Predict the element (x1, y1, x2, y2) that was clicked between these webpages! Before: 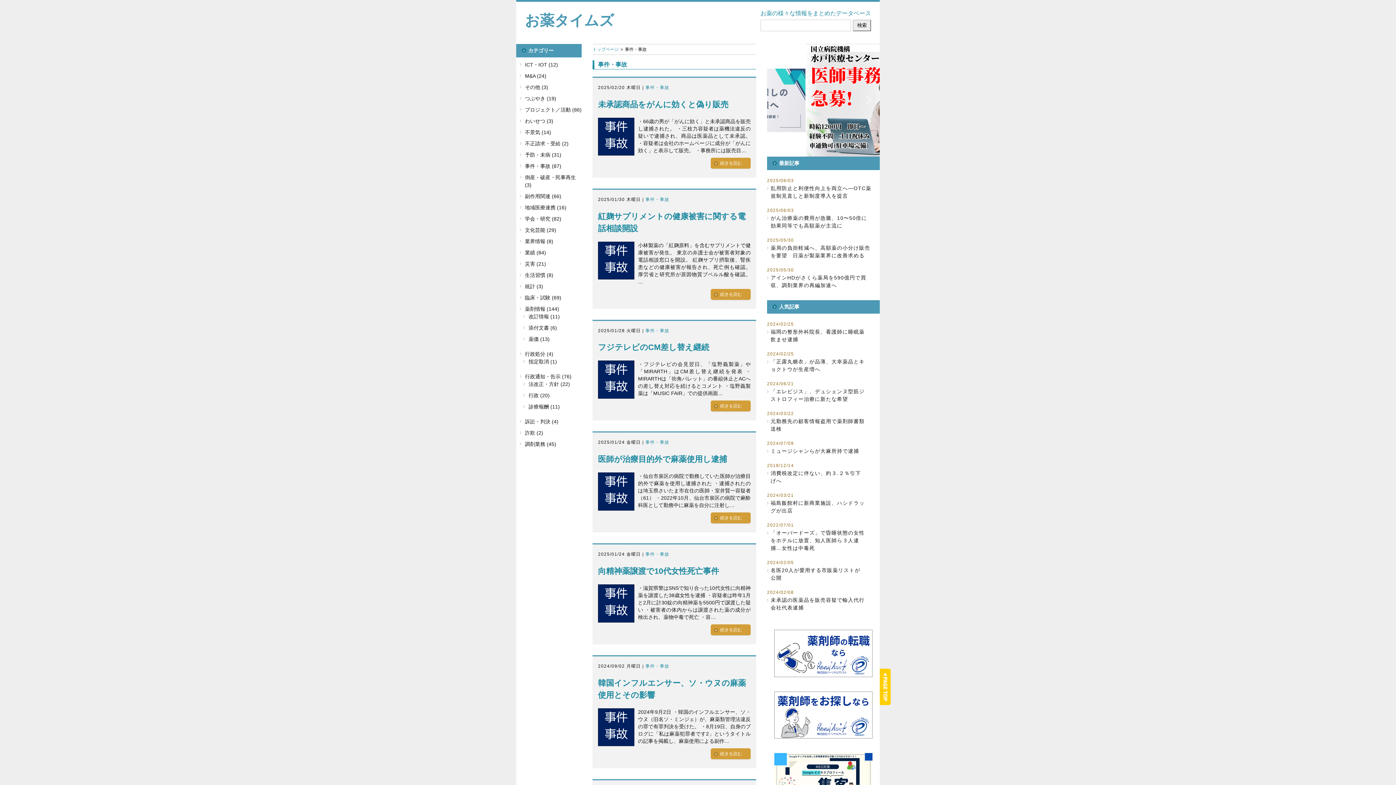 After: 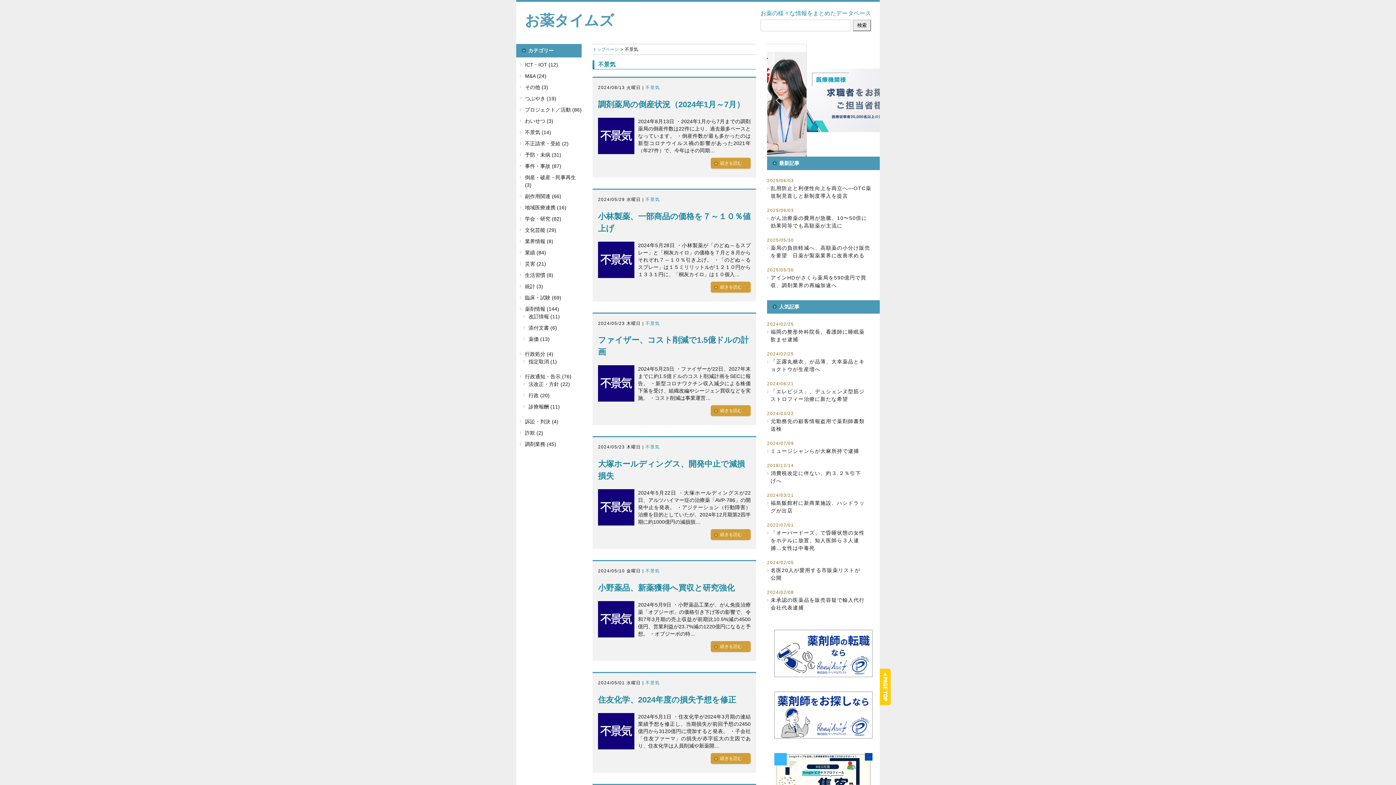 Action: label: 不景気 (14) bbox: (520, 128, 551, 136)